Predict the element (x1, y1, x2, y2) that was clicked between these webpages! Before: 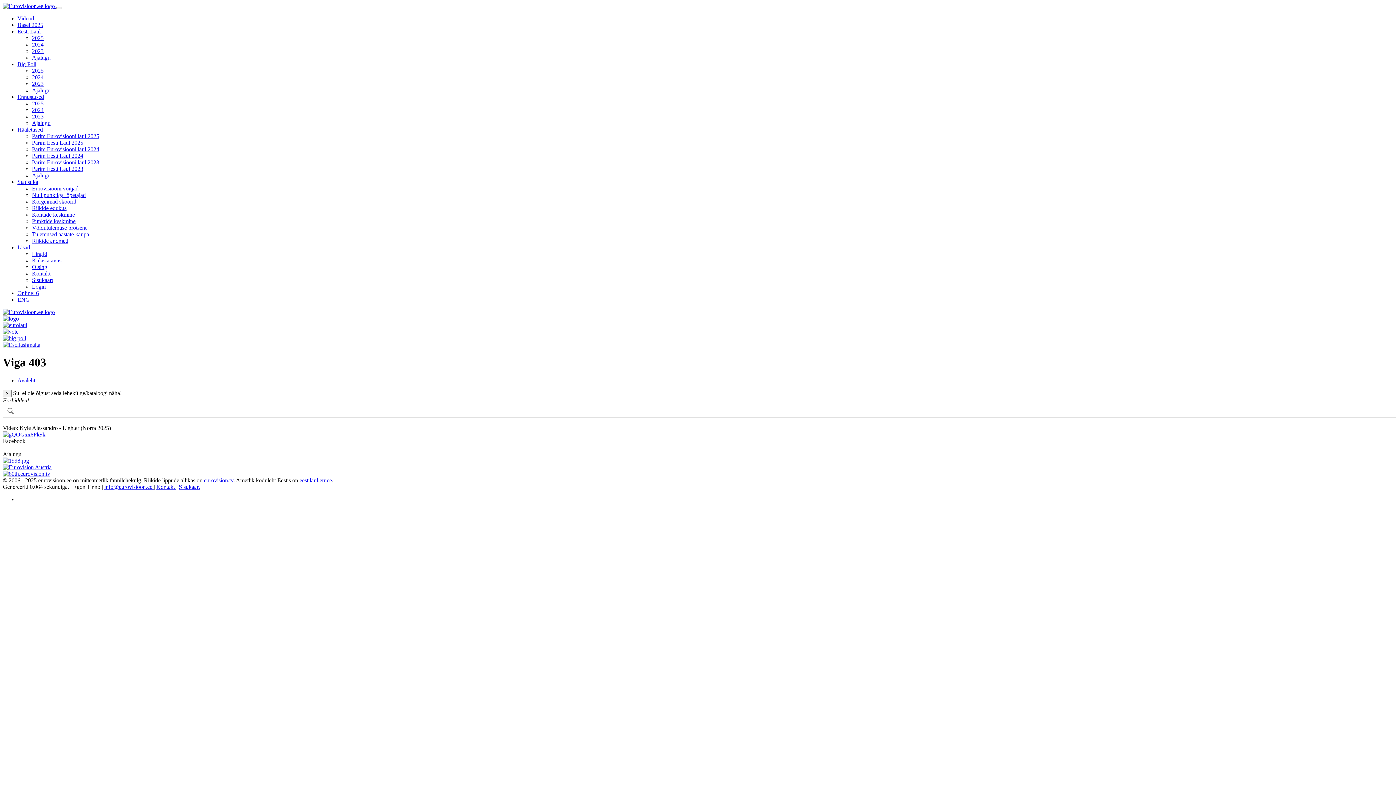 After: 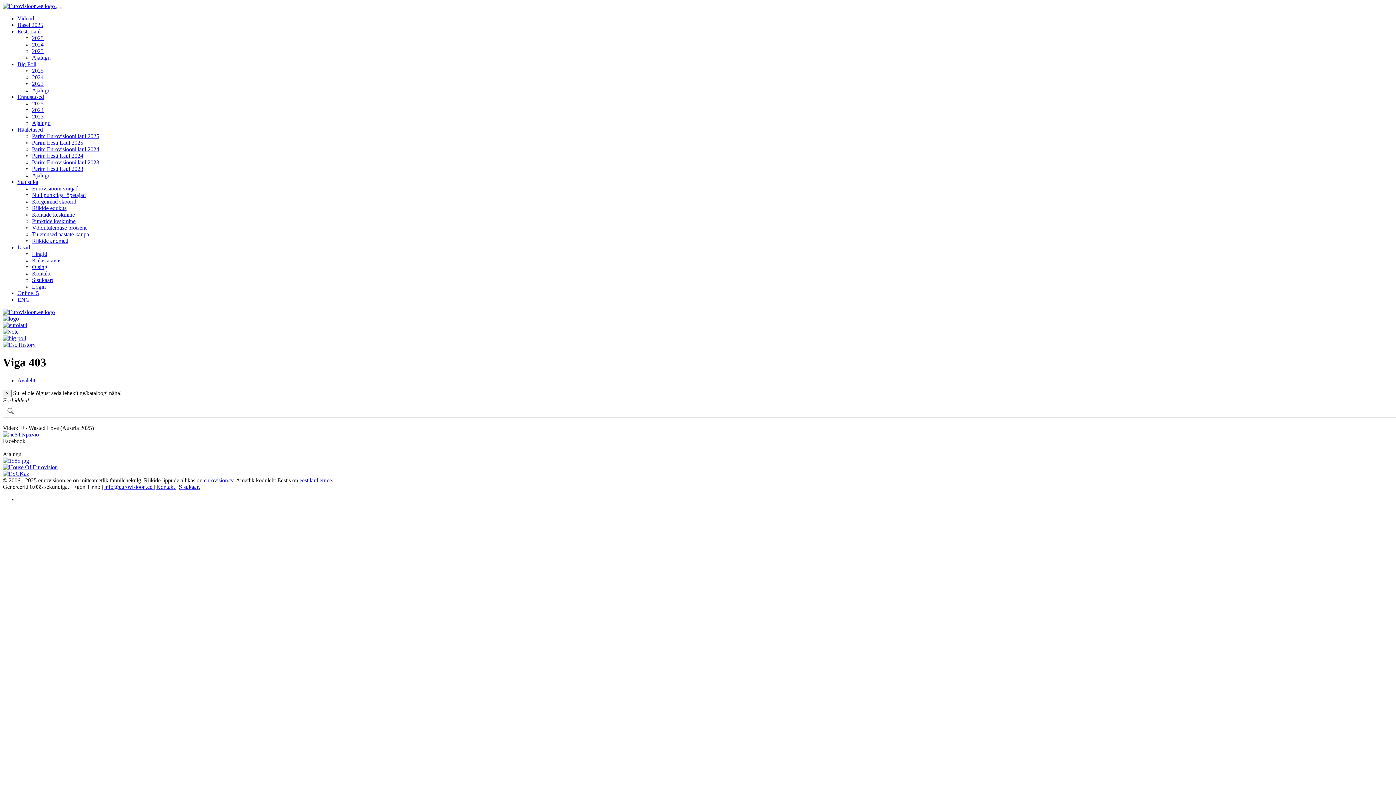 Action: bbox: (32, 185, 78, 191) label: Eurovisiooni võitjad